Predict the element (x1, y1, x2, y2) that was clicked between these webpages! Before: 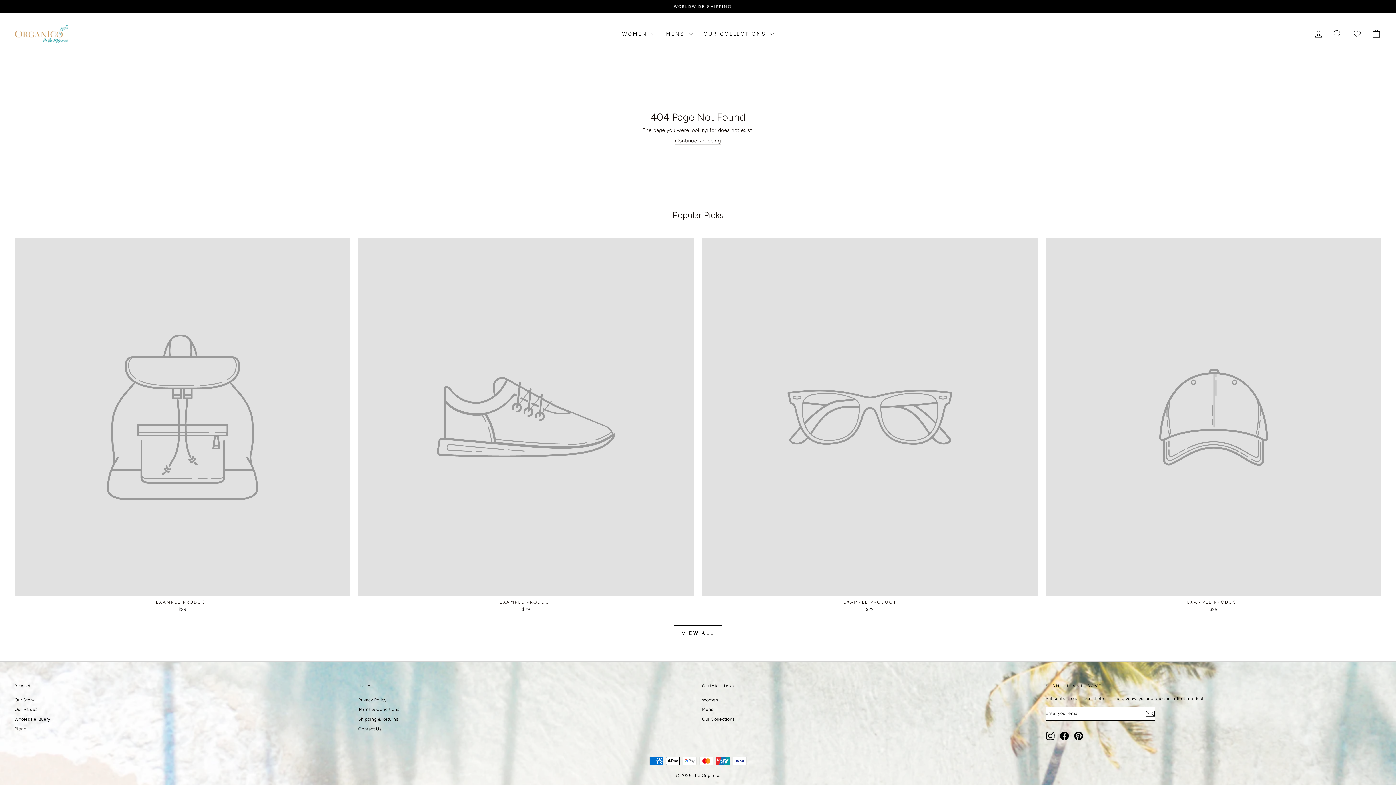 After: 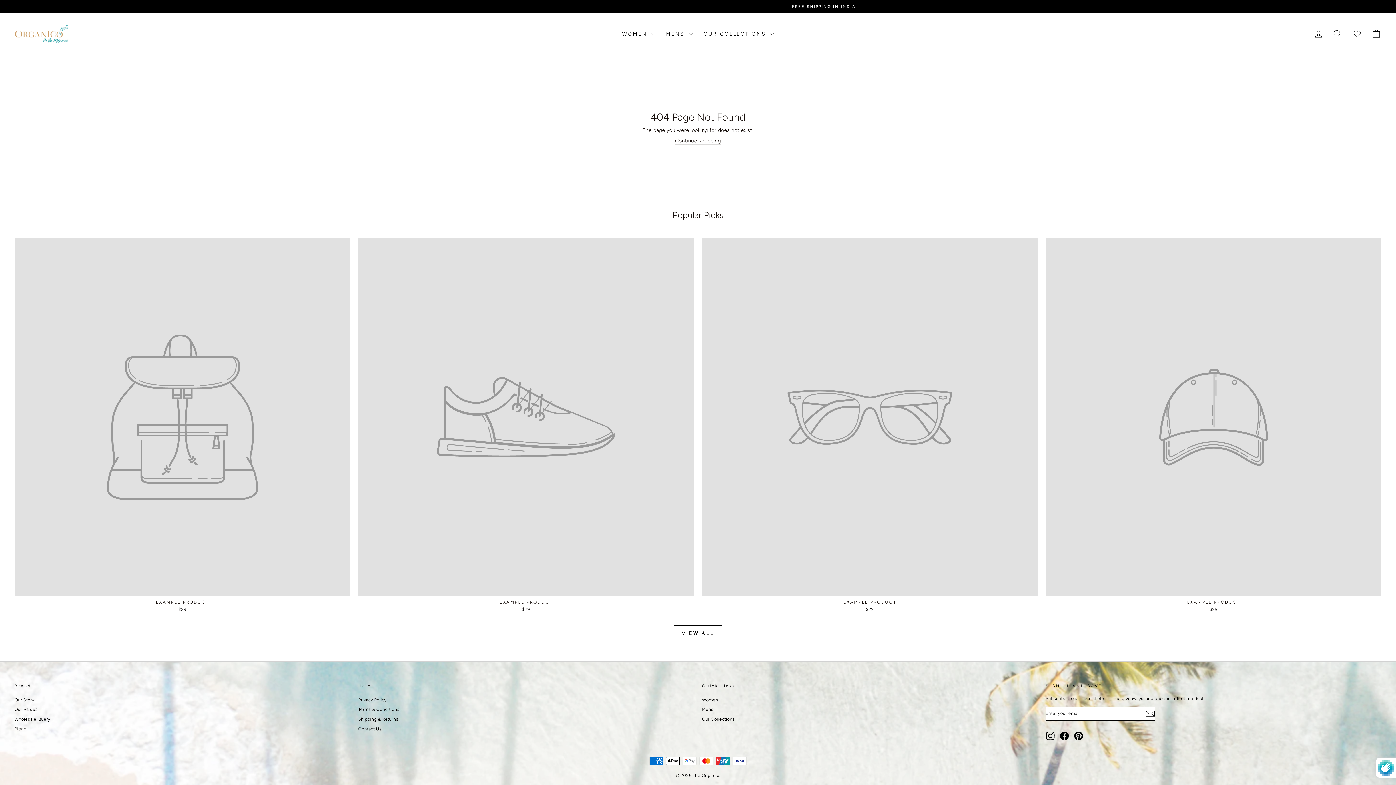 Action: bbox: (1145, 709, 1155, 718)